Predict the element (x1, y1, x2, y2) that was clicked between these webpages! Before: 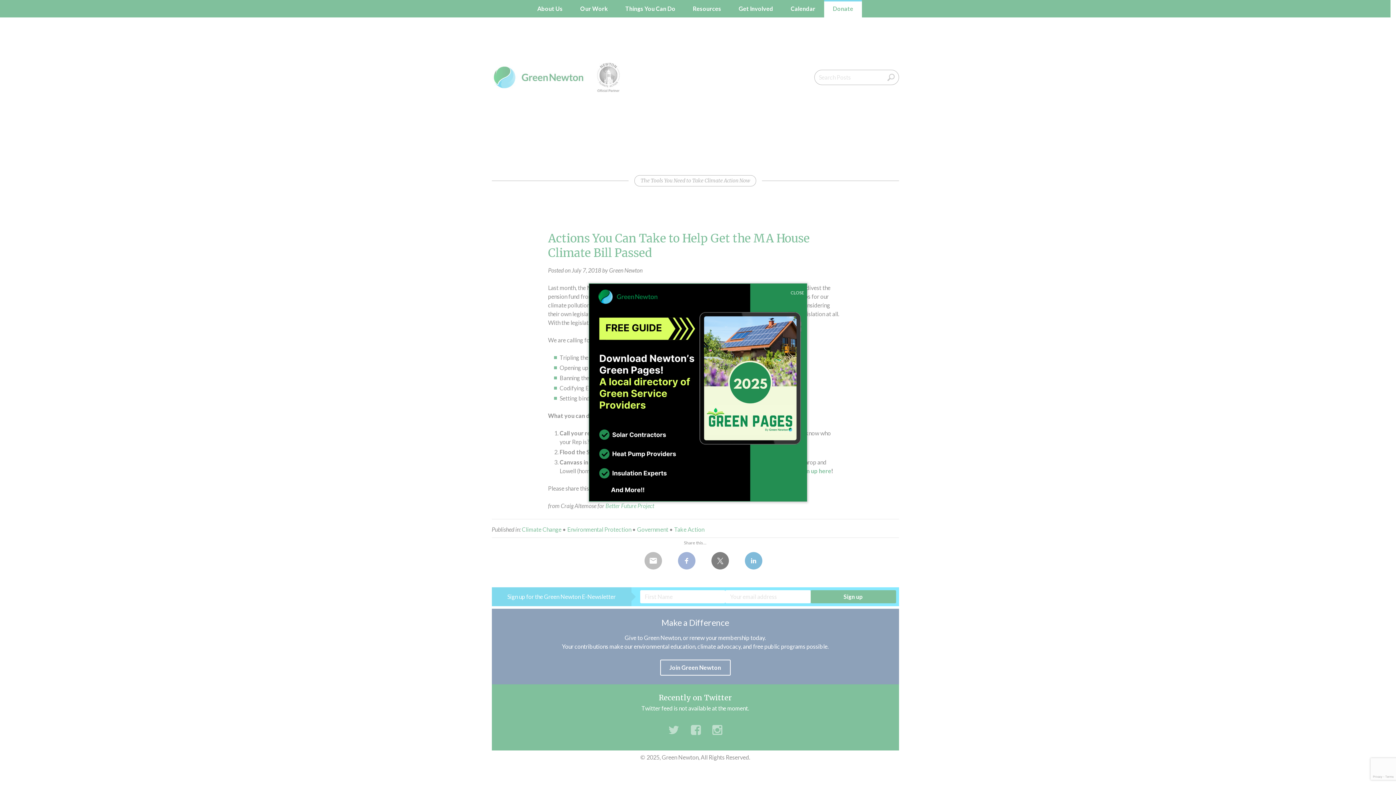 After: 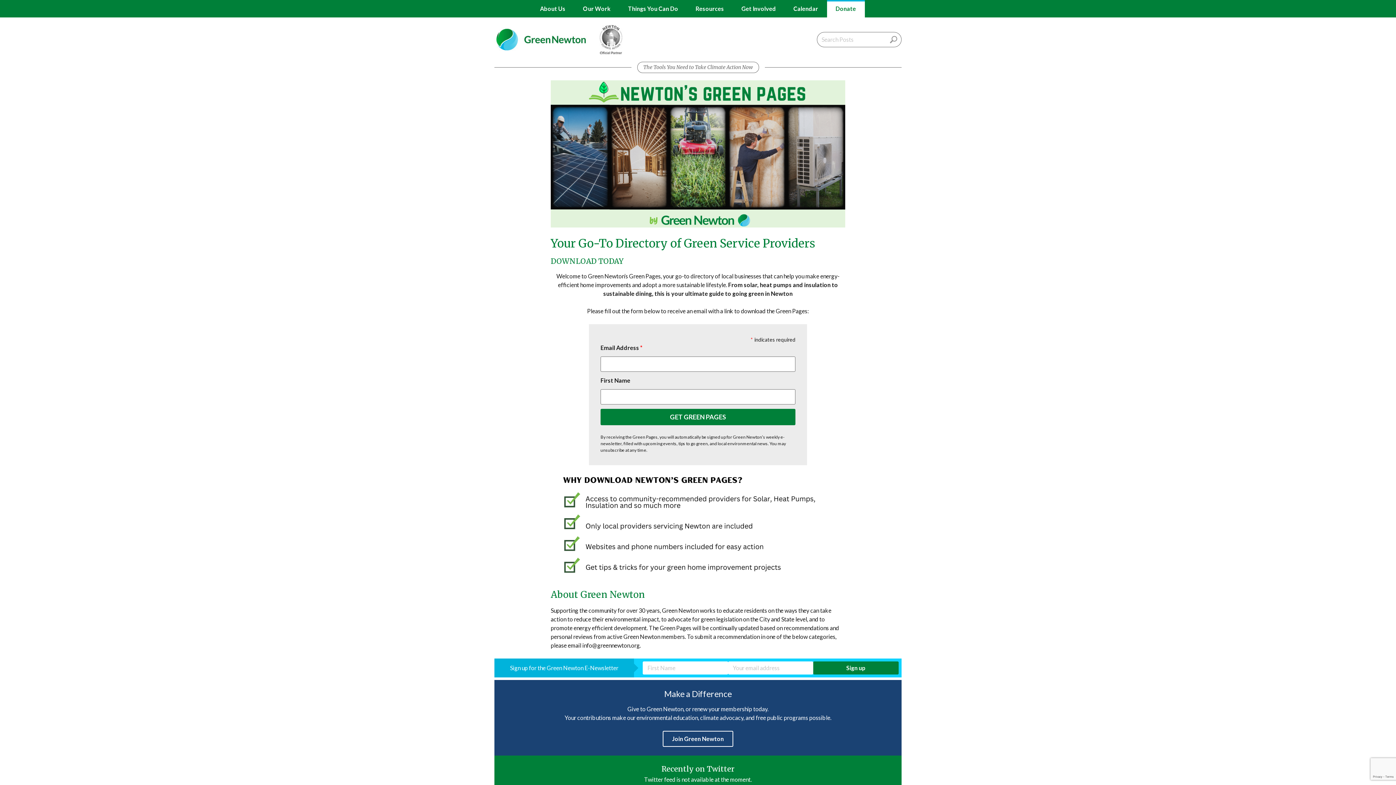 Action: bbox: (589, 495, 806, 502)